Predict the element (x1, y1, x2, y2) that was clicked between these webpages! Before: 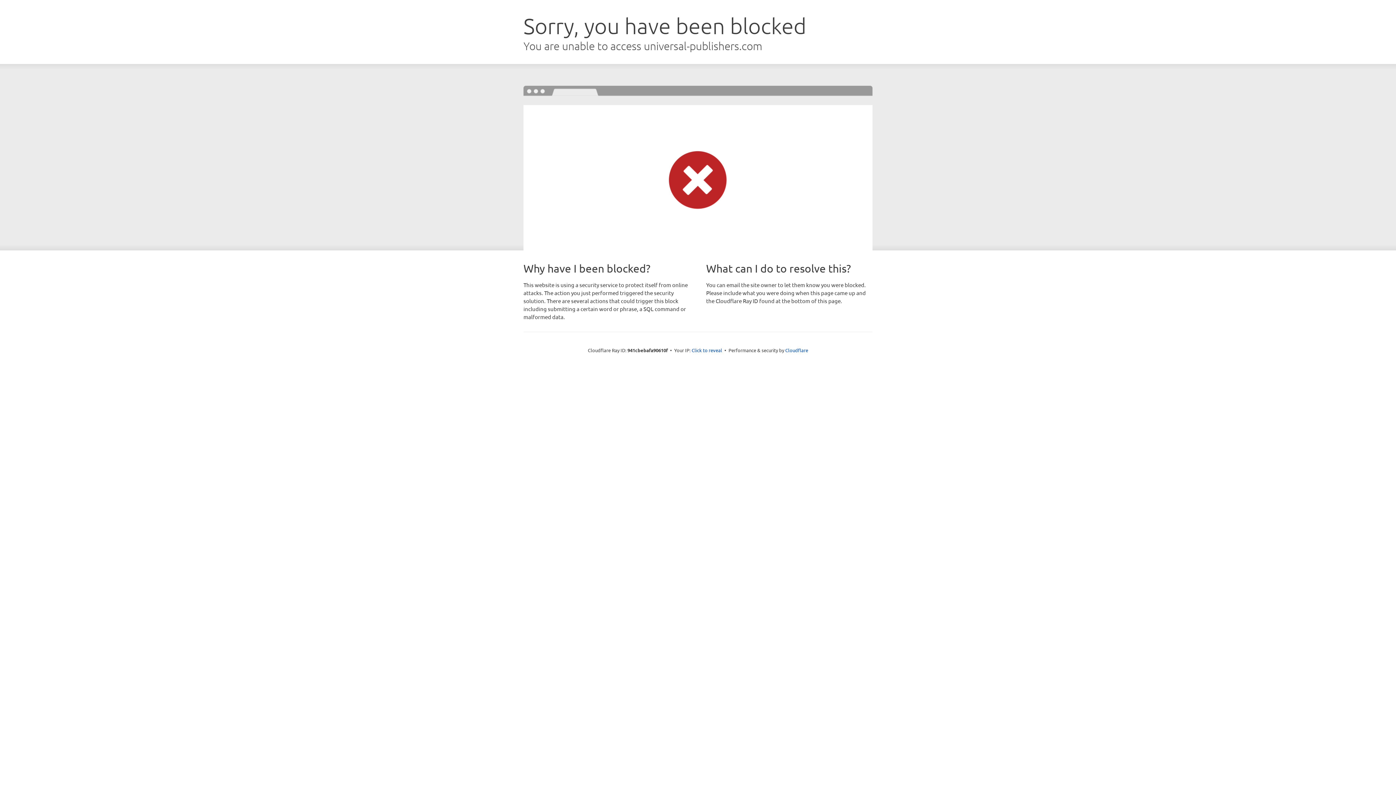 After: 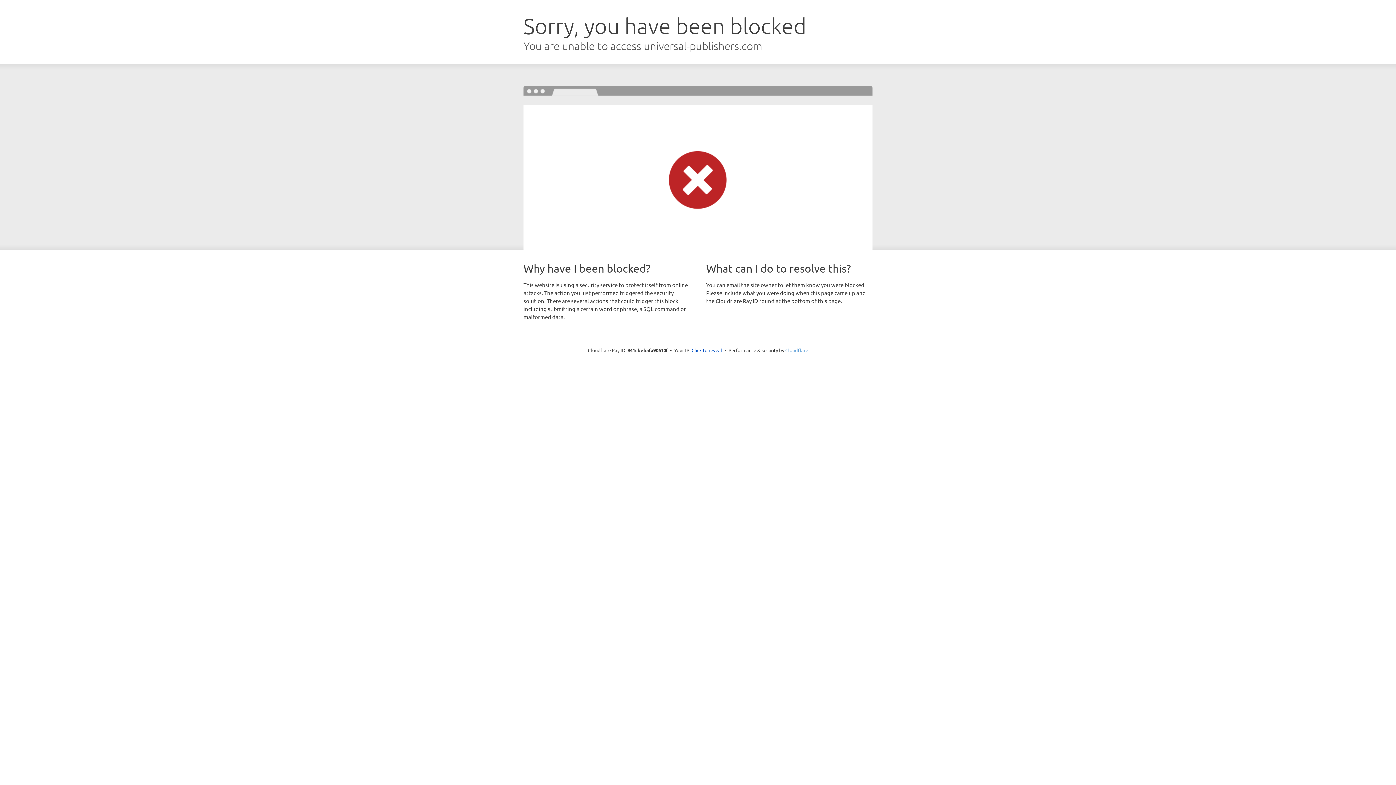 Action: label: Cloudflare bbox: (785, 347, 808, 353)